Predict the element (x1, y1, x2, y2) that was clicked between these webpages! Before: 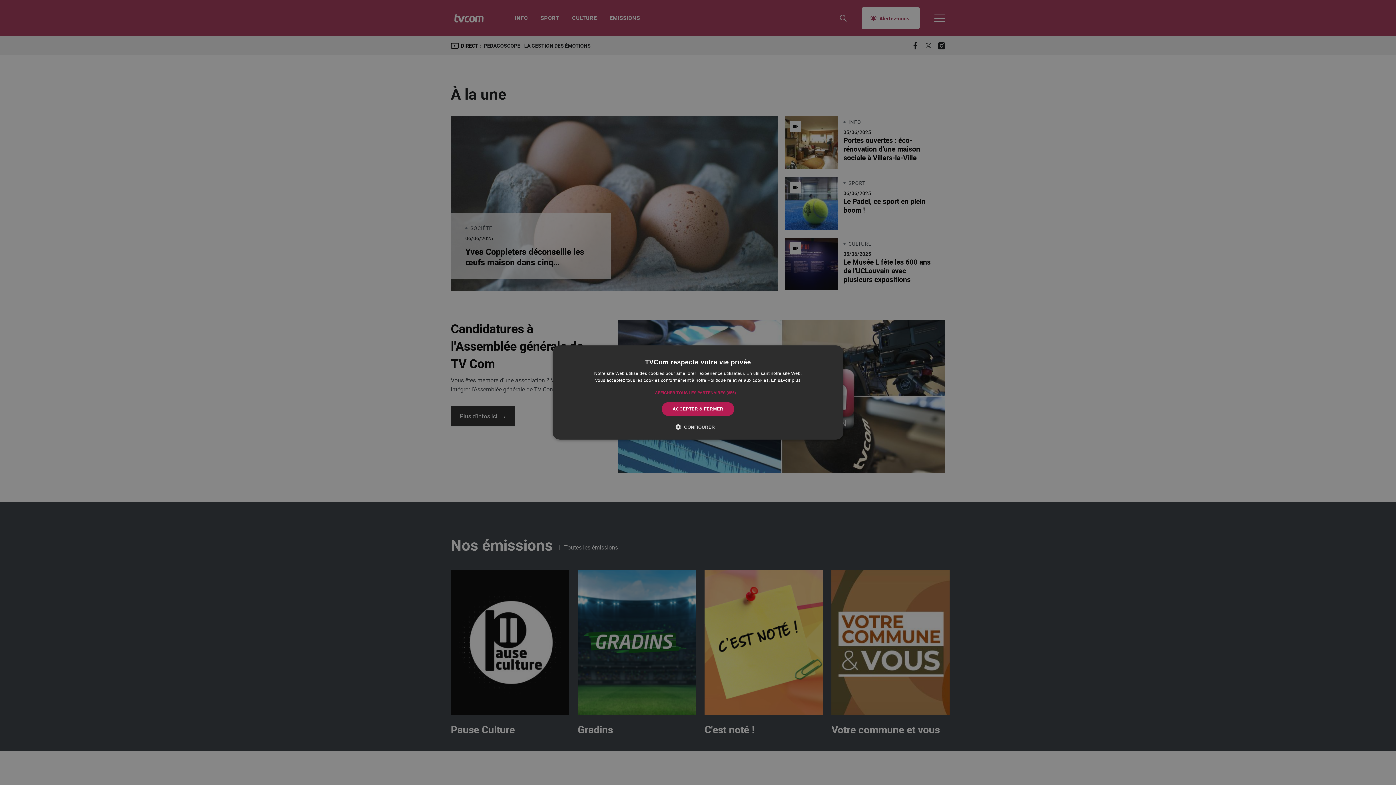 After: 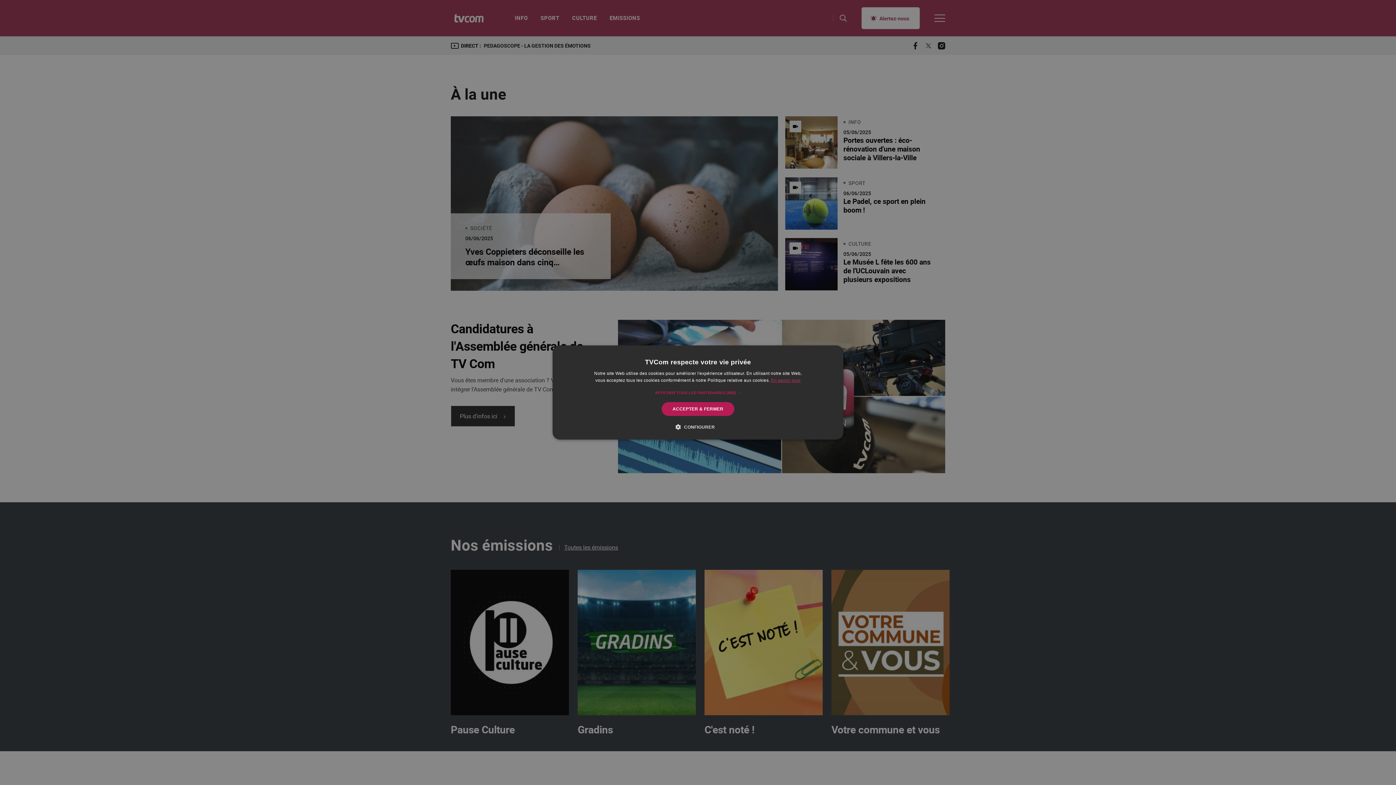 Action: bbox: (771, 378, 800, 383) label: En savoir plus, opens a new window